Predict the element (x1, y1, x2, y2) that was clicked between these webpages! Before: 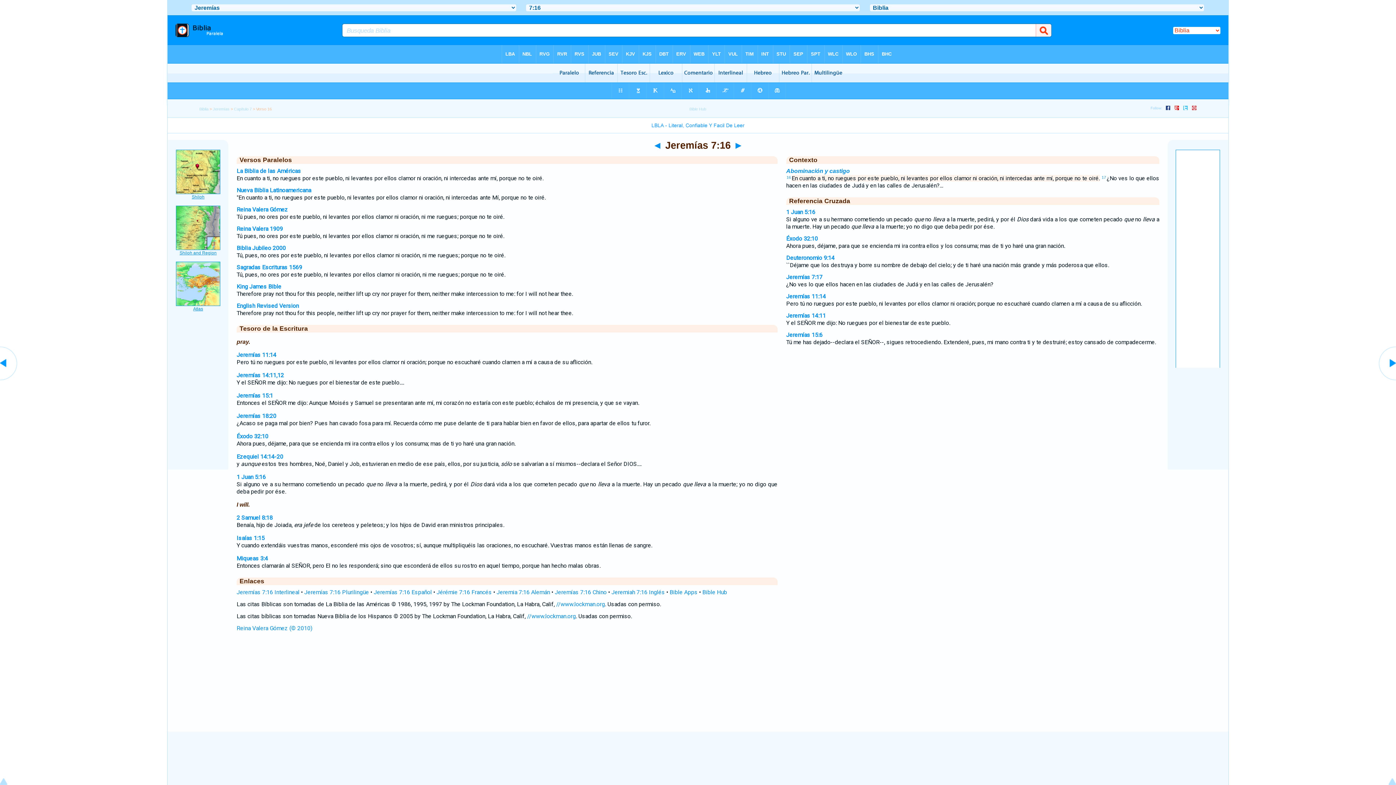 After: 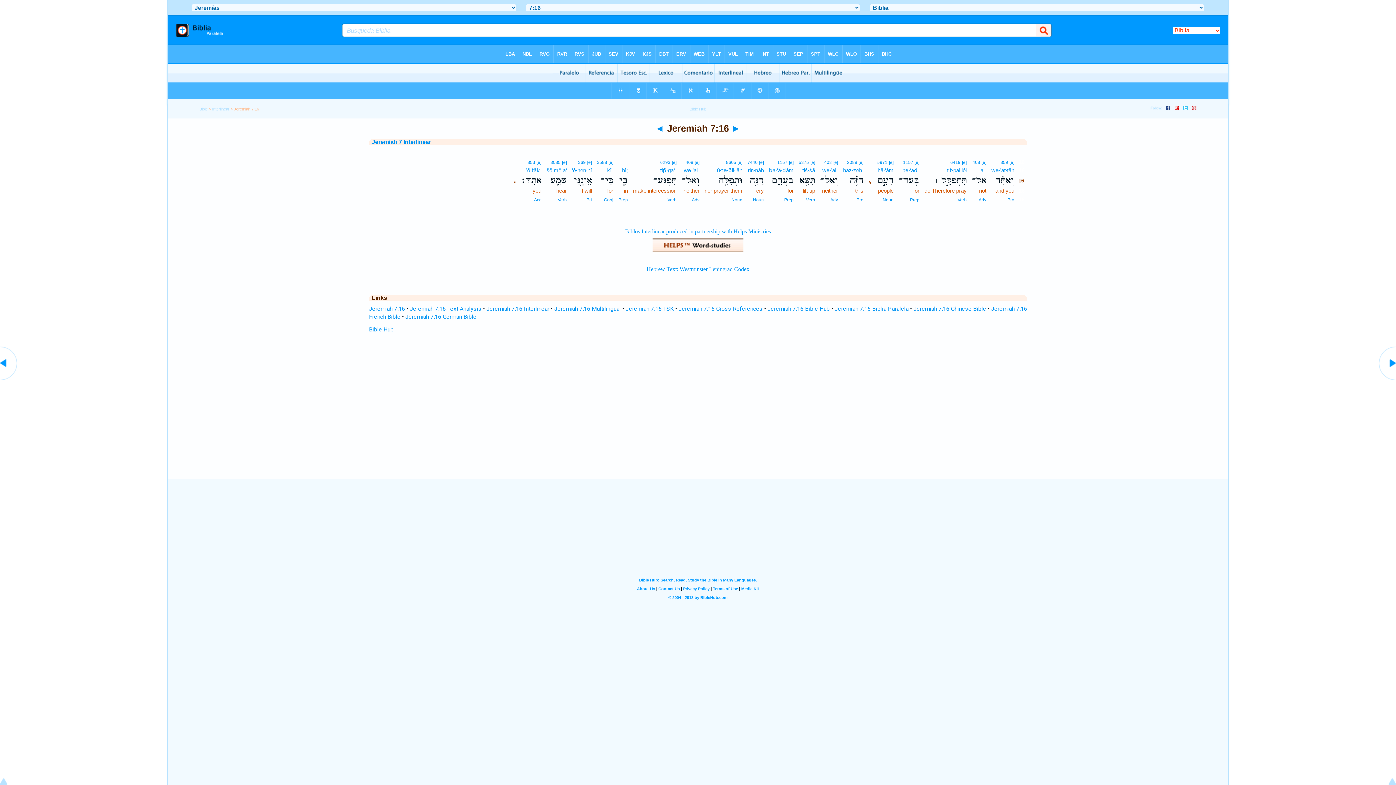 Action: bbox: (236, 589, 299, 596) label: Jeremías 7:16 Interlineal